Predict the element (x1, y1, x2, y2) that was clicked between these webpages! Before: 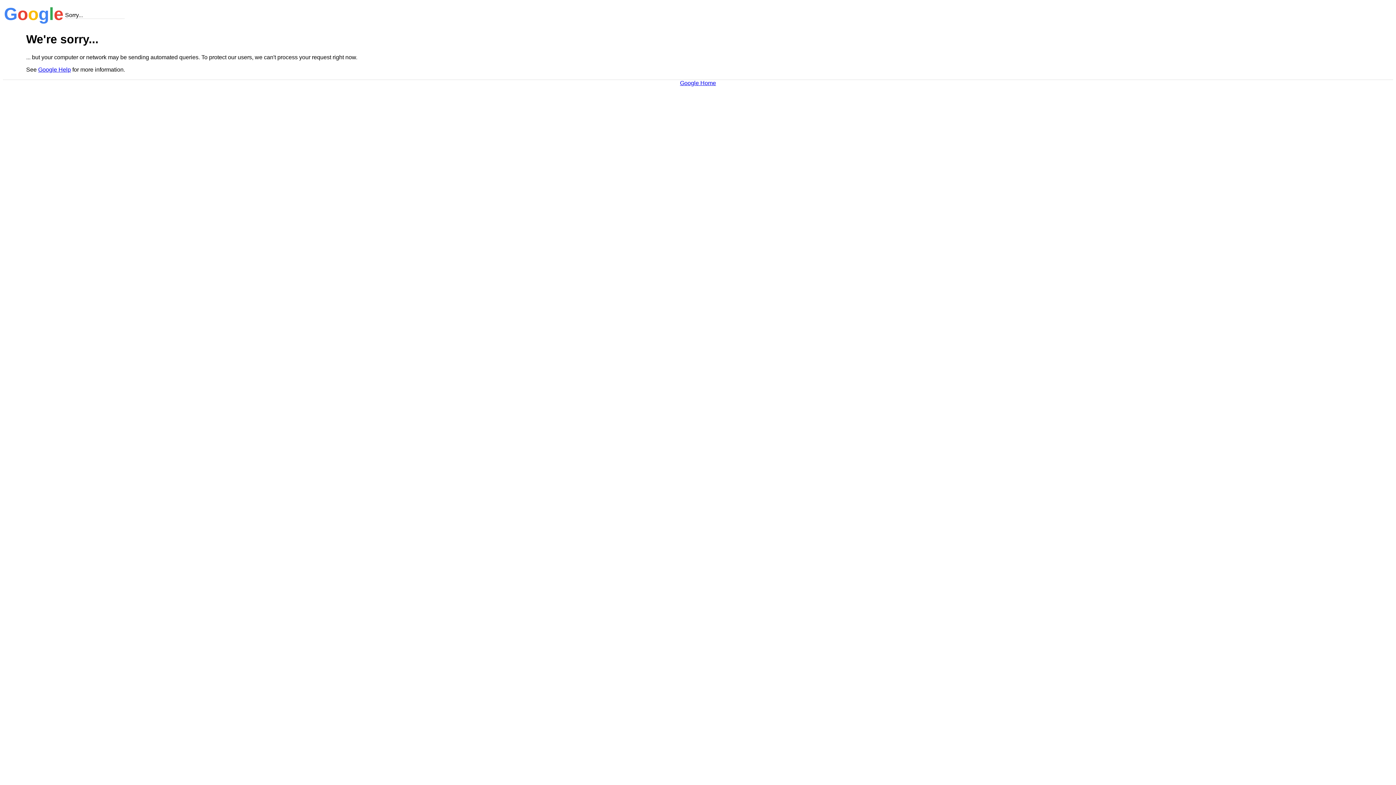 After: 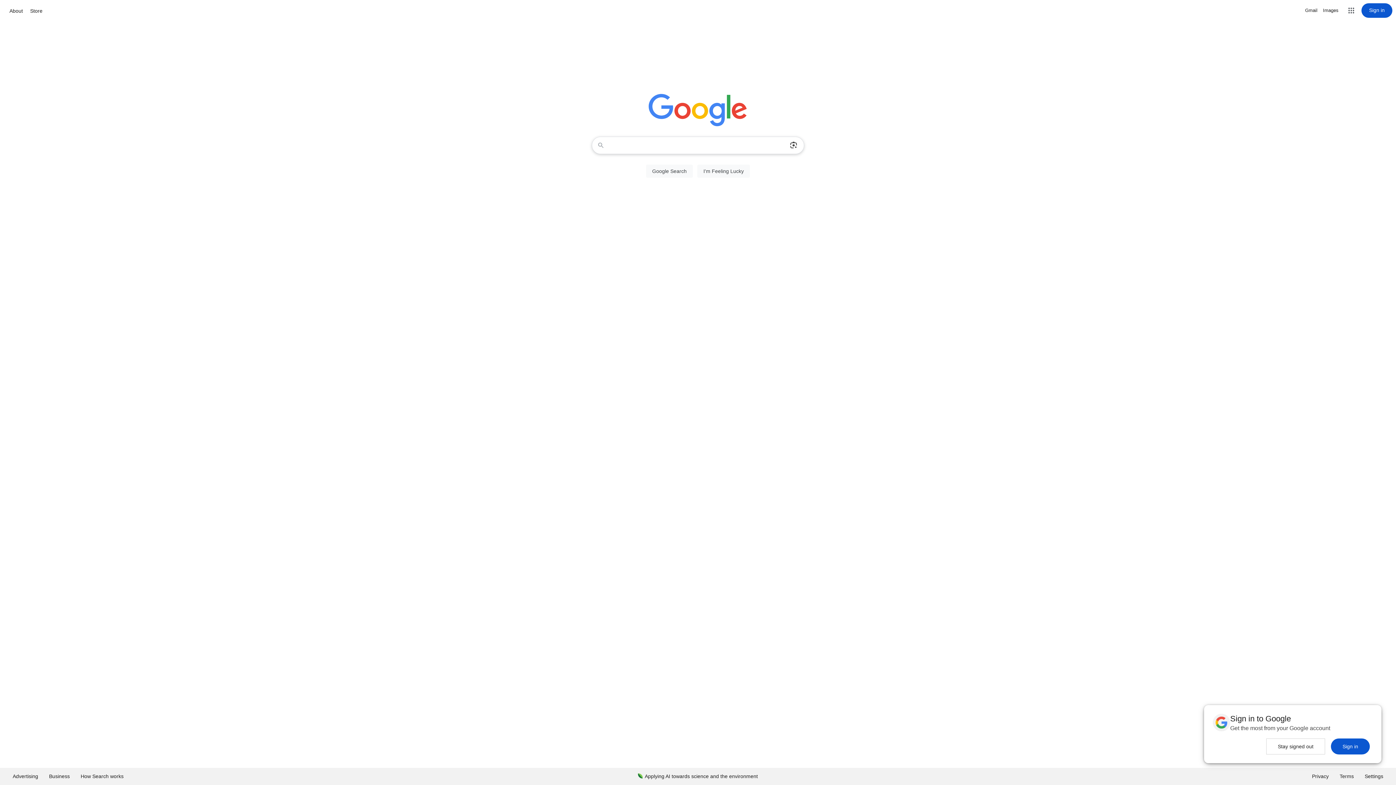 Action: bbox: (680, 79, 716, 86) label: Google Home